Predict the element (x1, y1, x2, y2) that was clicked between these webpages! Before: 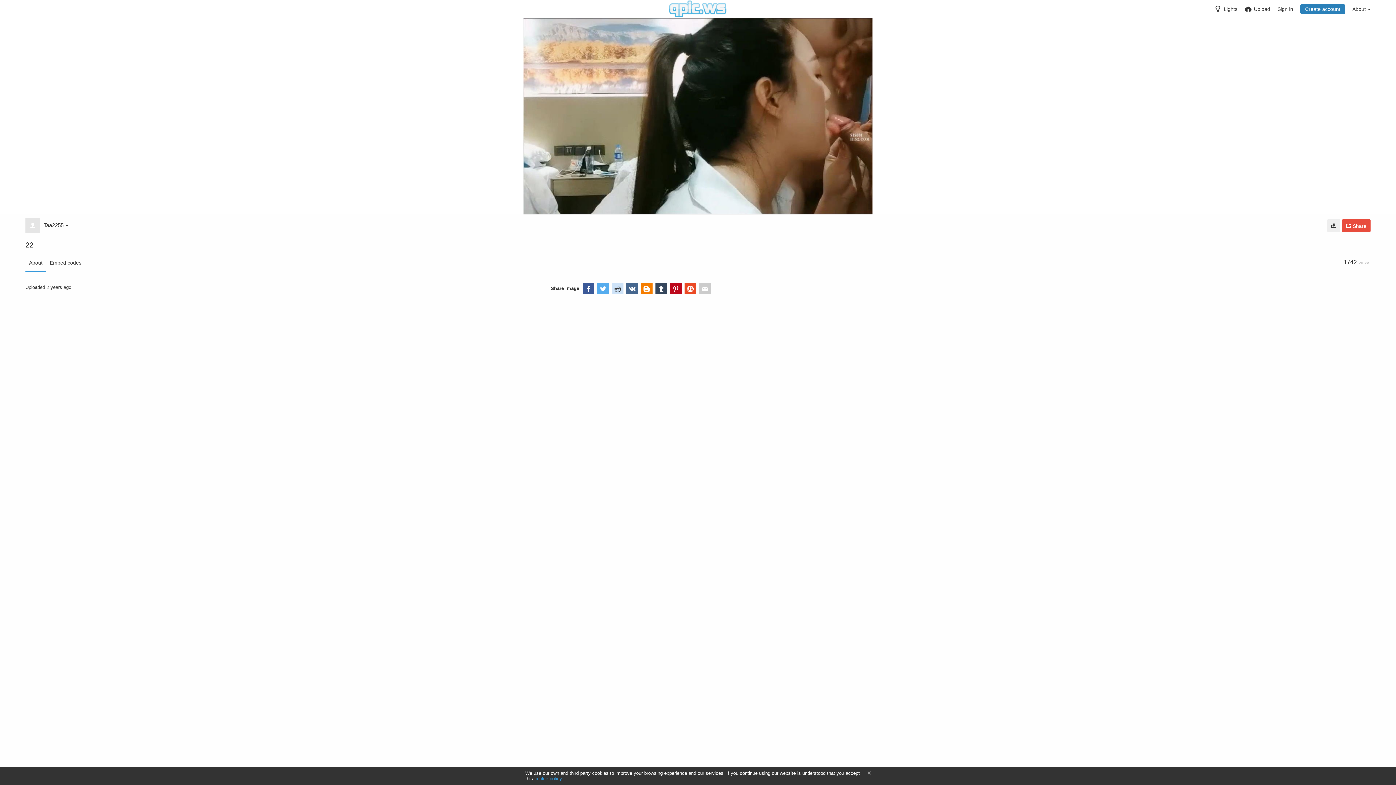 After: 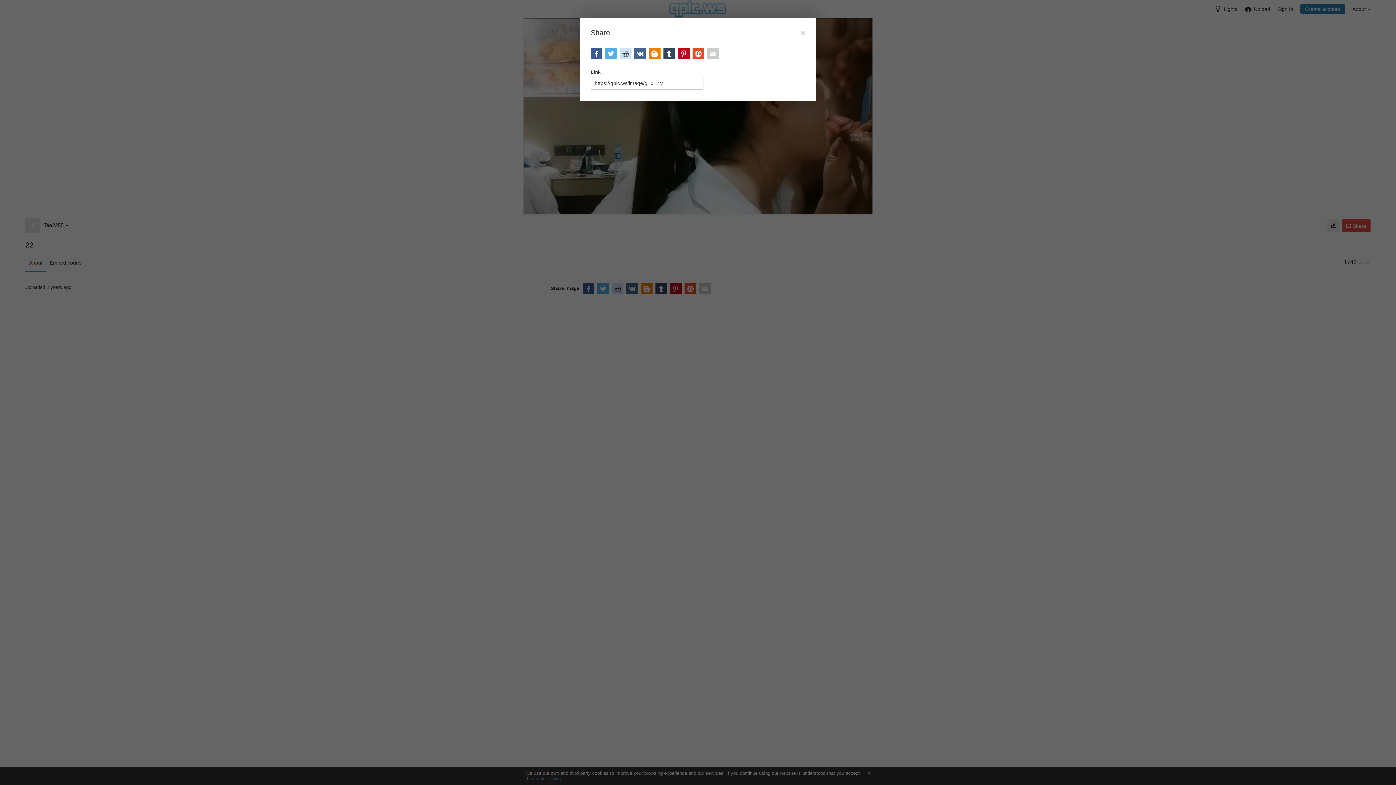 Action: label: Share bbox: (1342, 219, 1370, 232)